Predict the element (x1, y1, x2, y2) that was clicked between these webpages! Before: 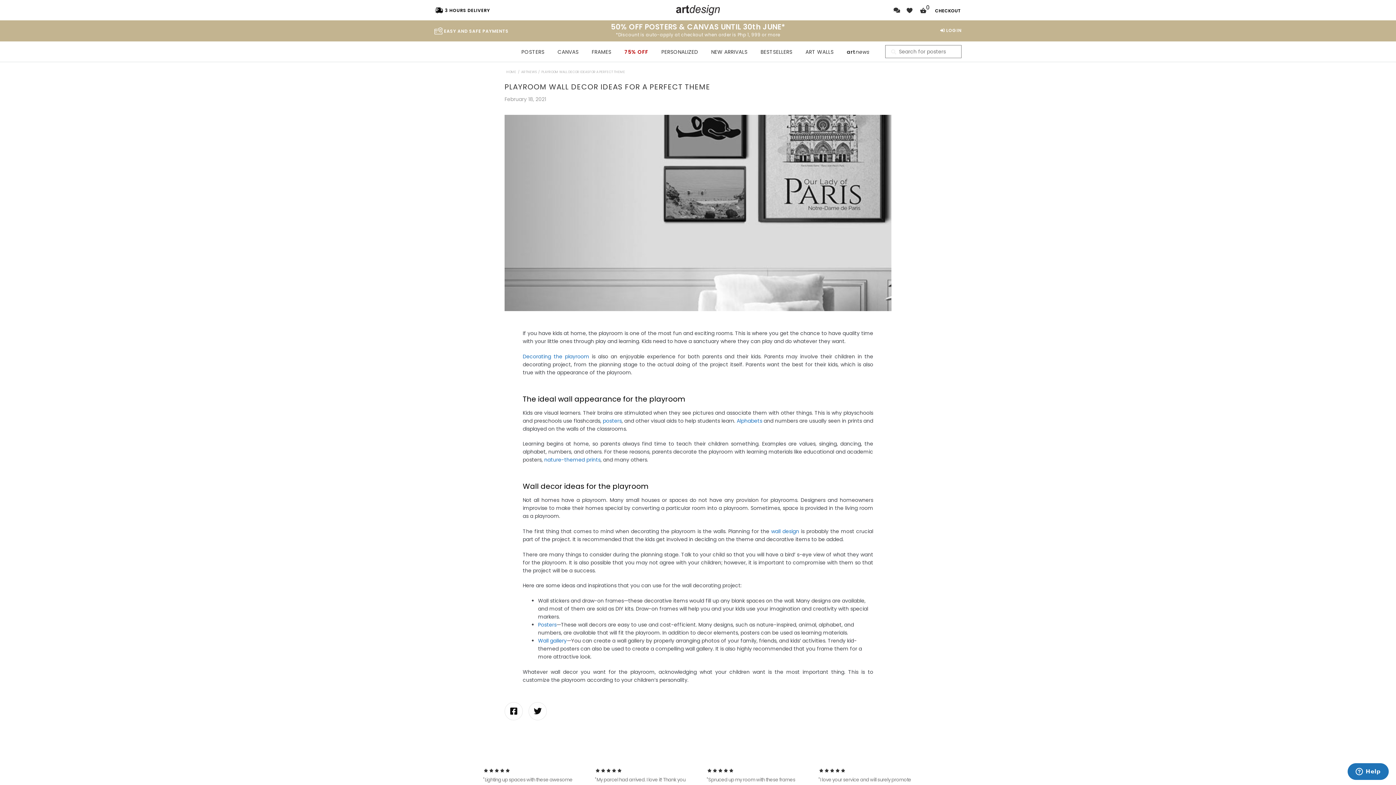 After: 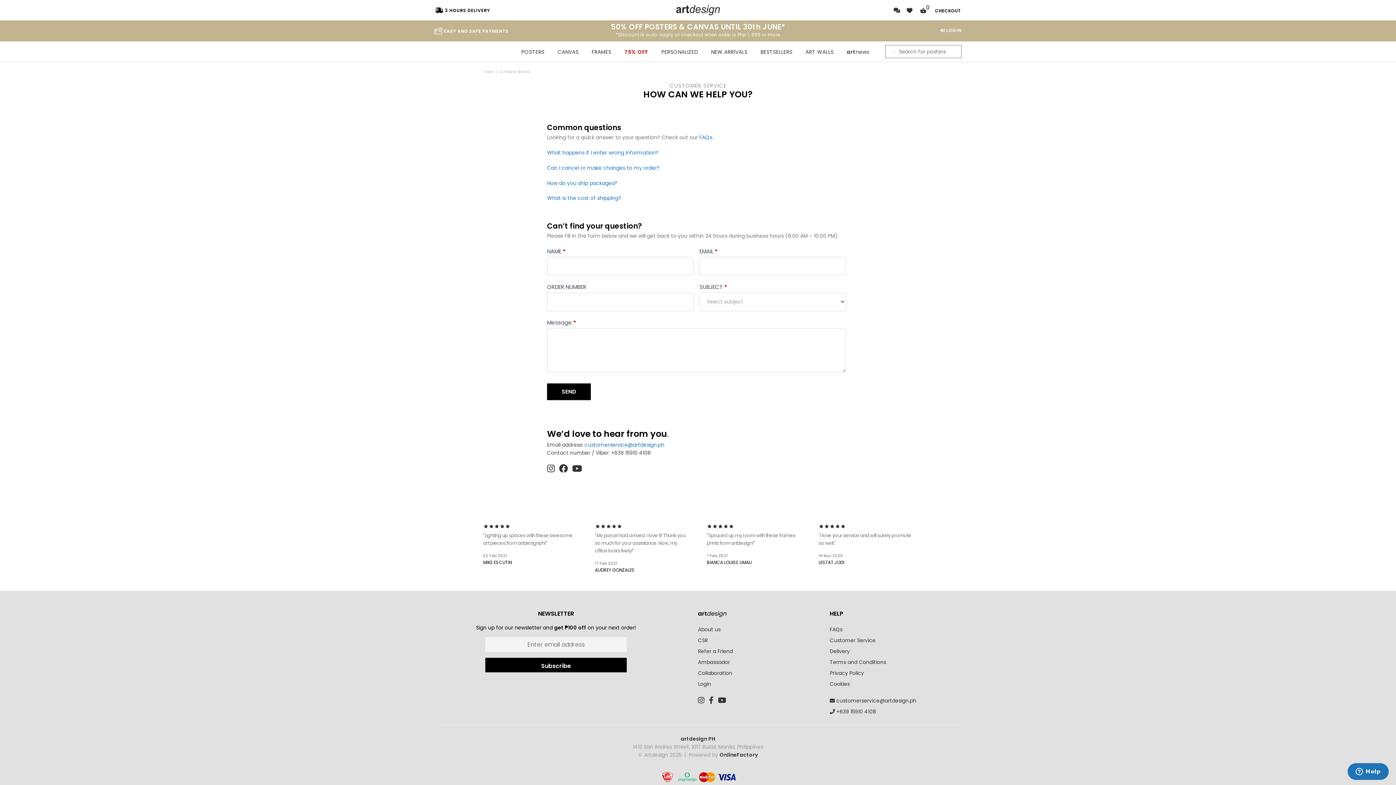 Action: bbox: (893, 6, 900, 14)